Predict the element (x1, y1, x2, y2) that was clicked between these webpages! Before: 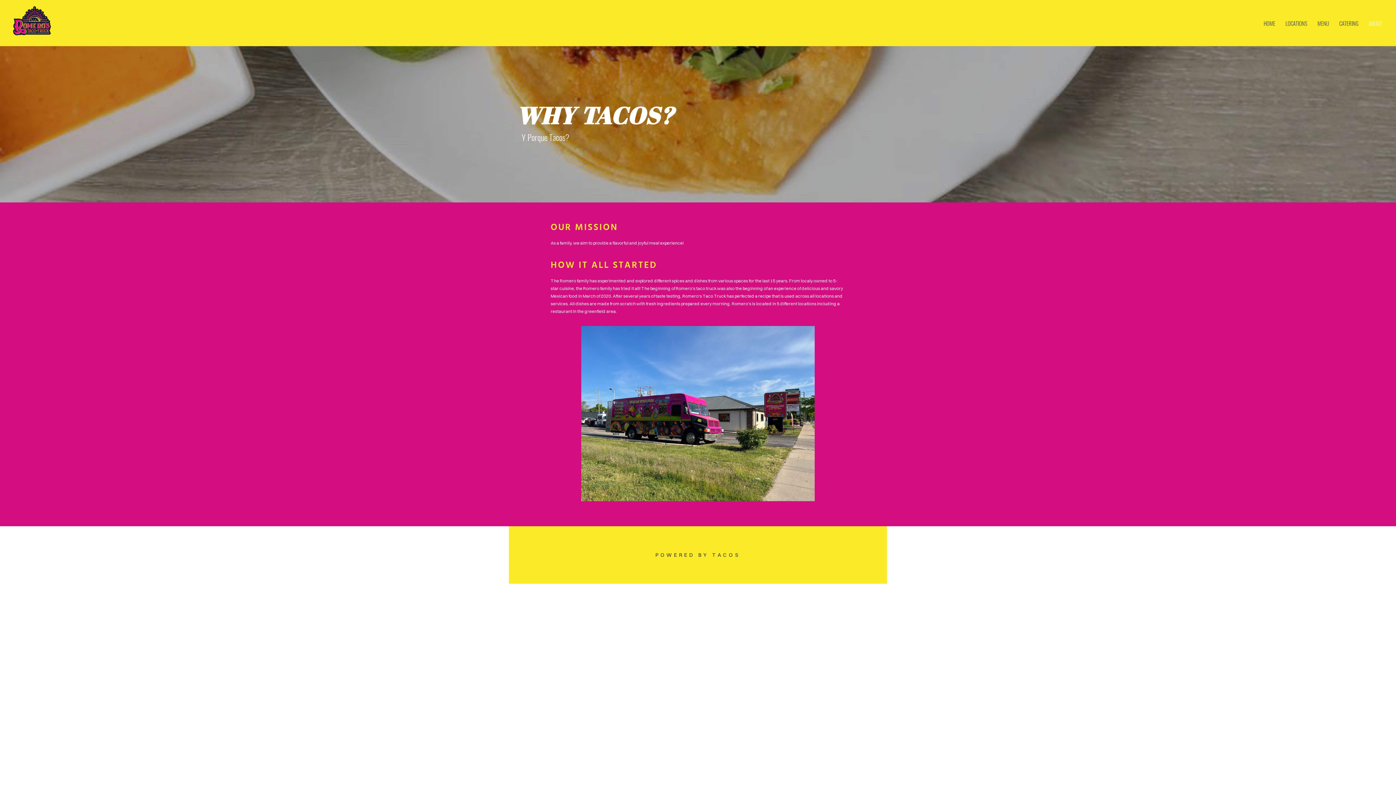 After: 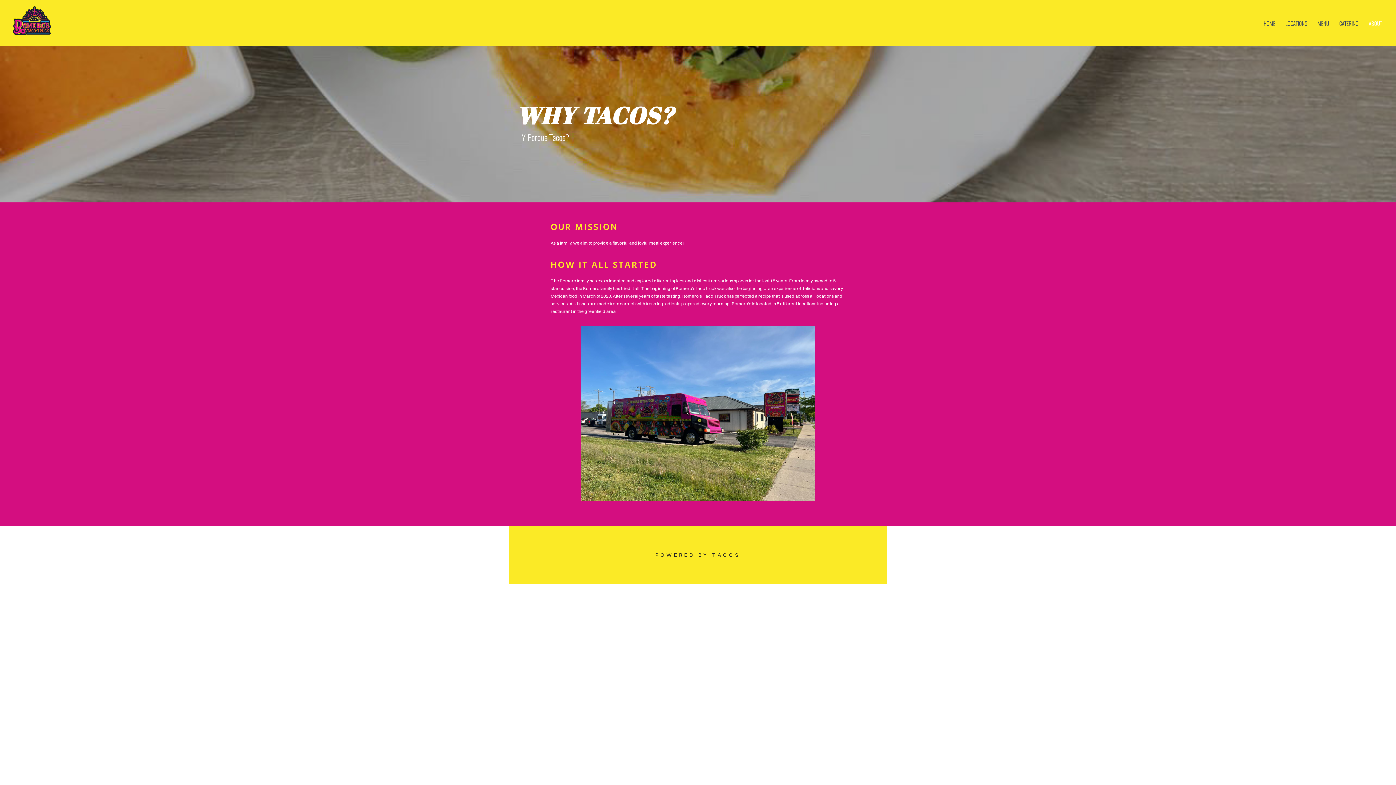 Action: bbox: (1366, 16, 1385, 30) label: ABOUT